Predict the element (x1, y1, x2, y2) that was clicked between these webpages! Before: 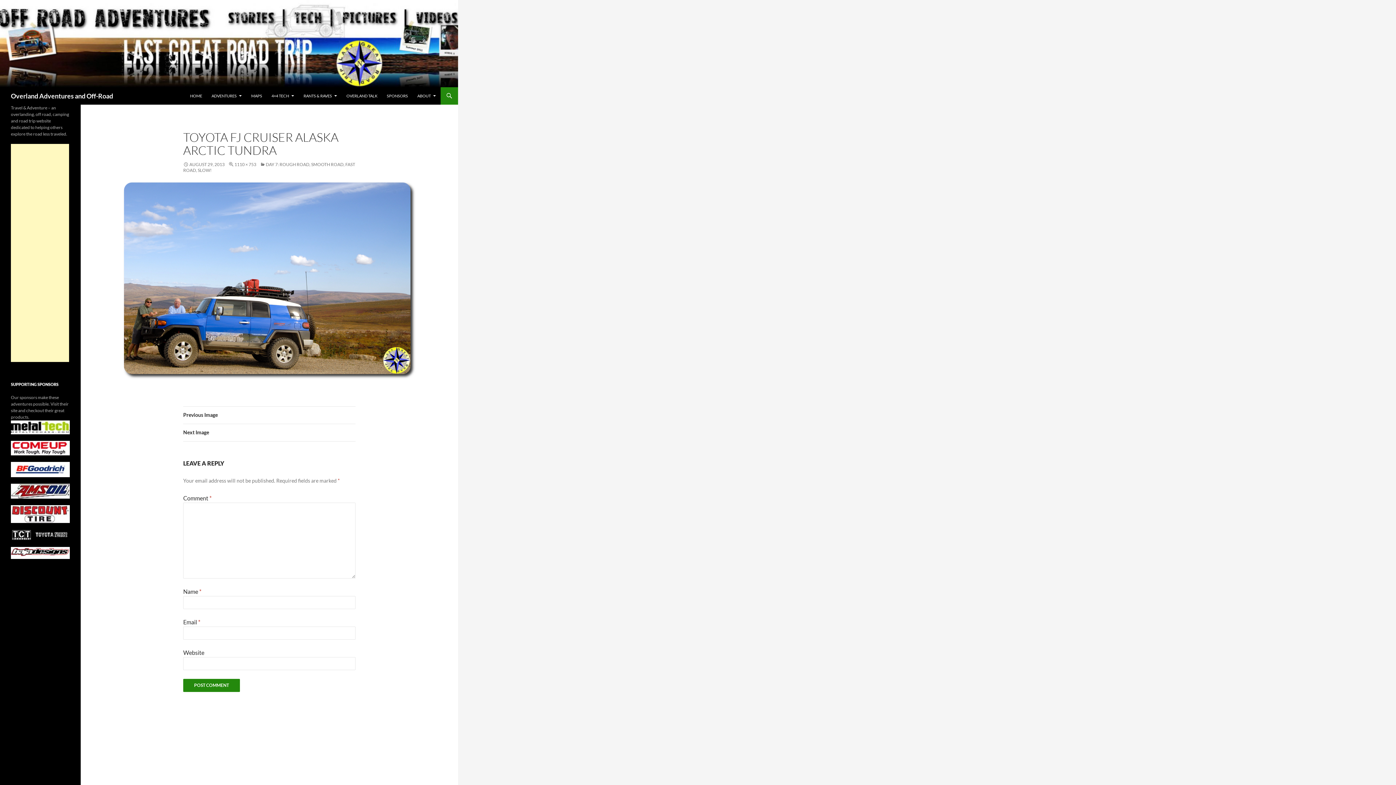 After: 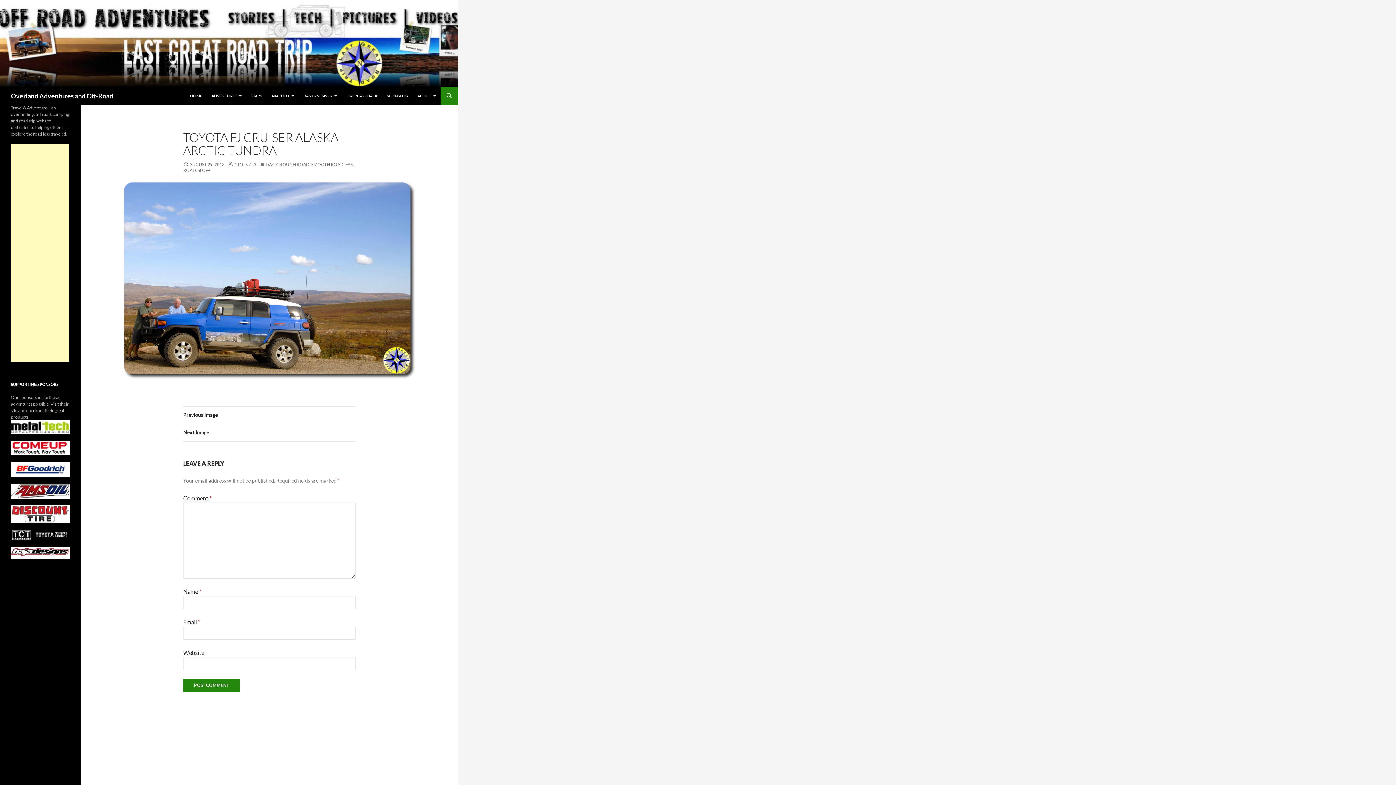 Action: bbox: (10, 466, 69, 471)